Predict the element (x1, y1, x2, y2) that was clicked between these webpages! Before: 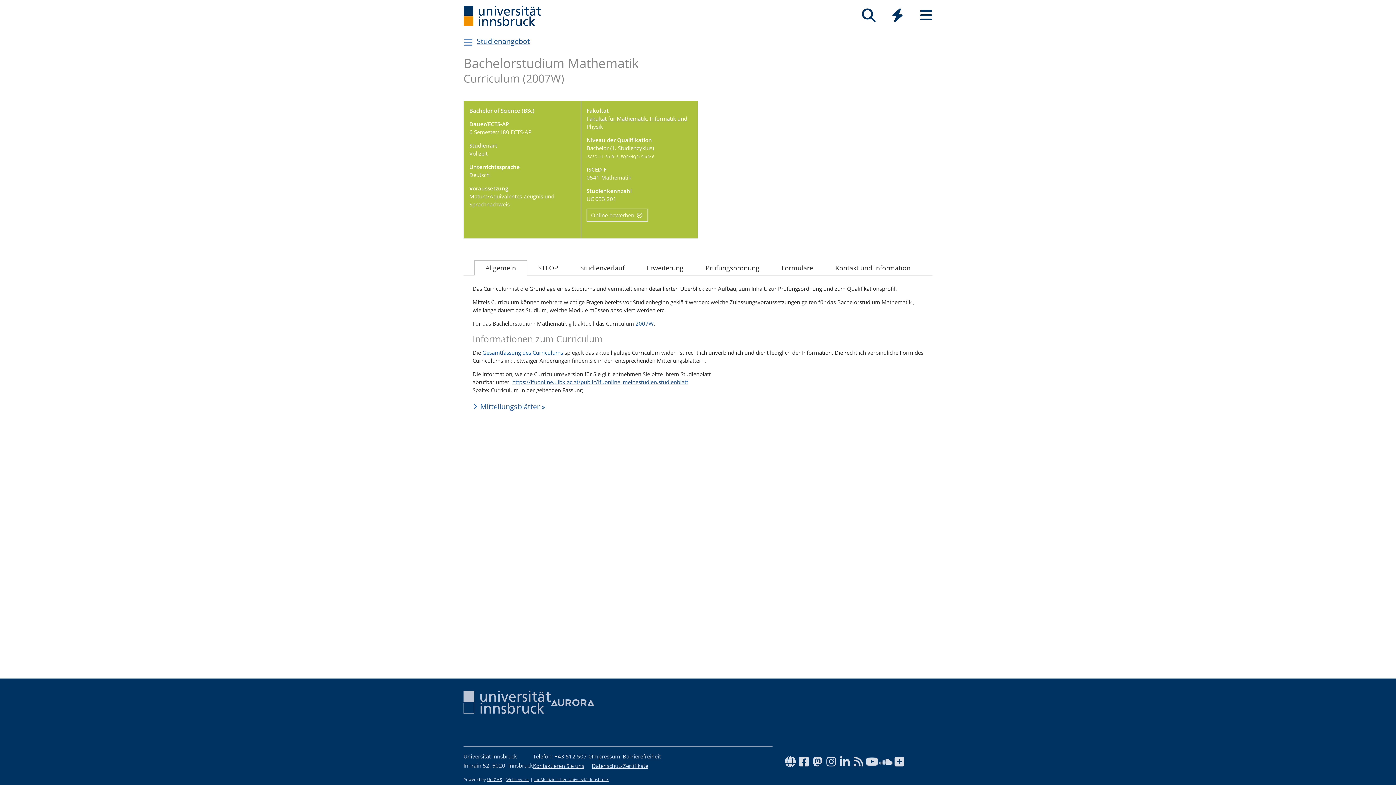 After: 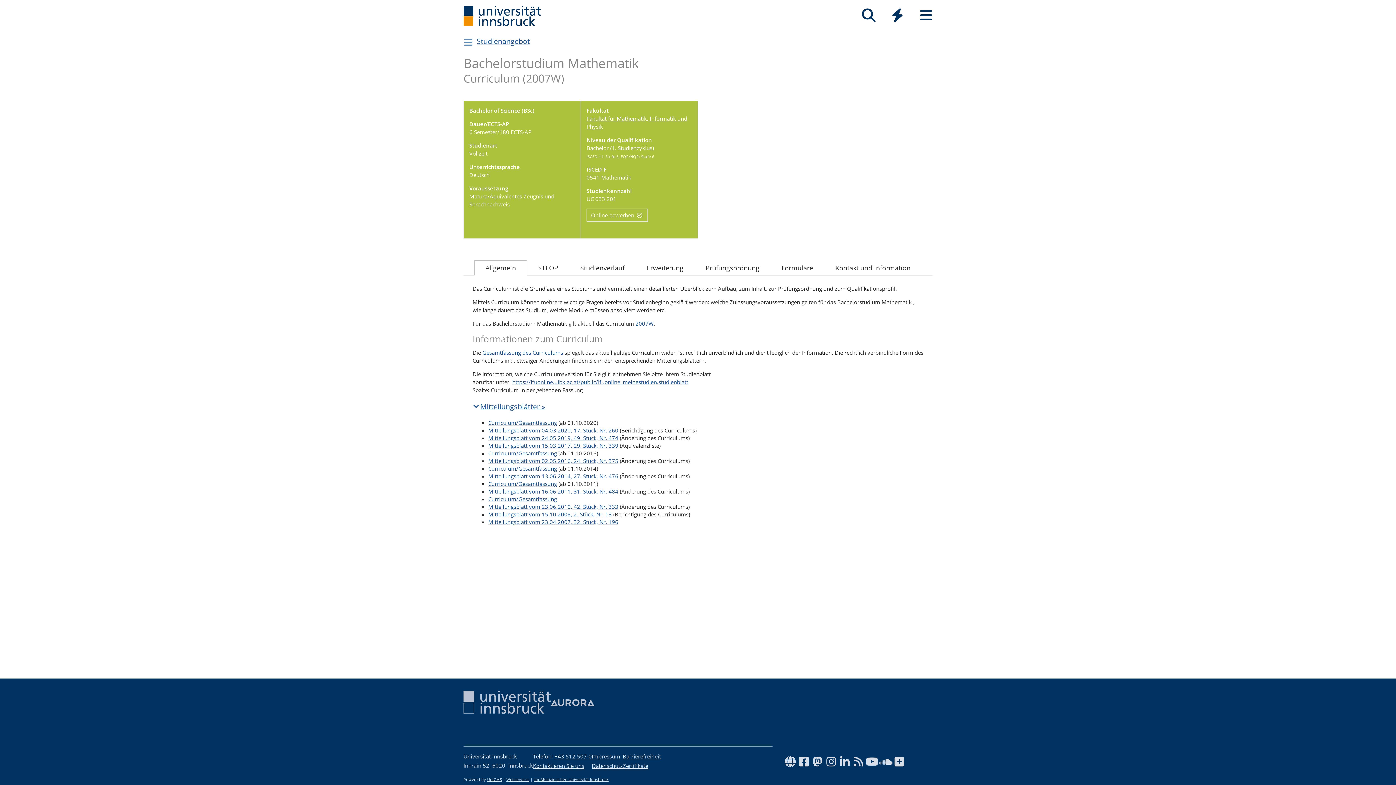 Action: bbox: (472, 399, 923, 414) label: Mitteilungsblätter »